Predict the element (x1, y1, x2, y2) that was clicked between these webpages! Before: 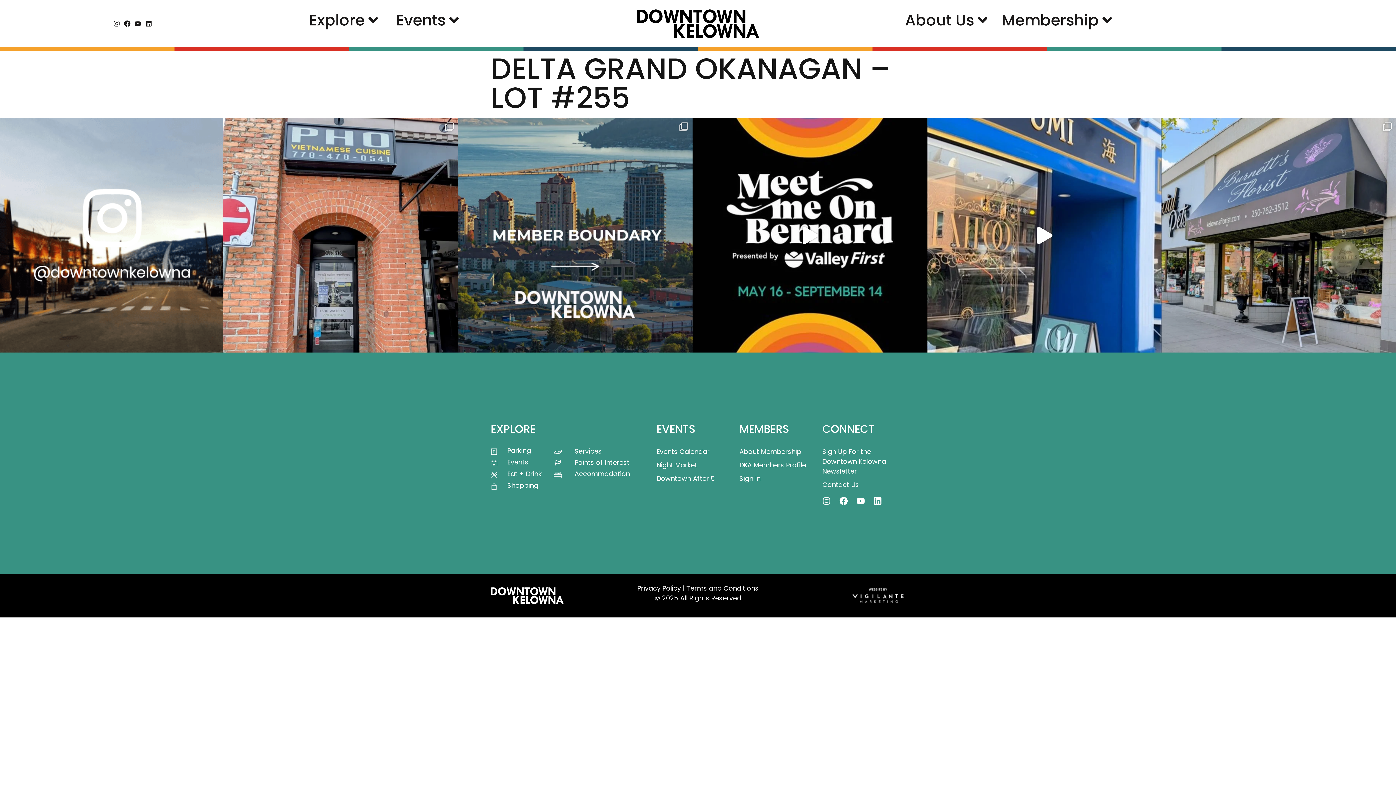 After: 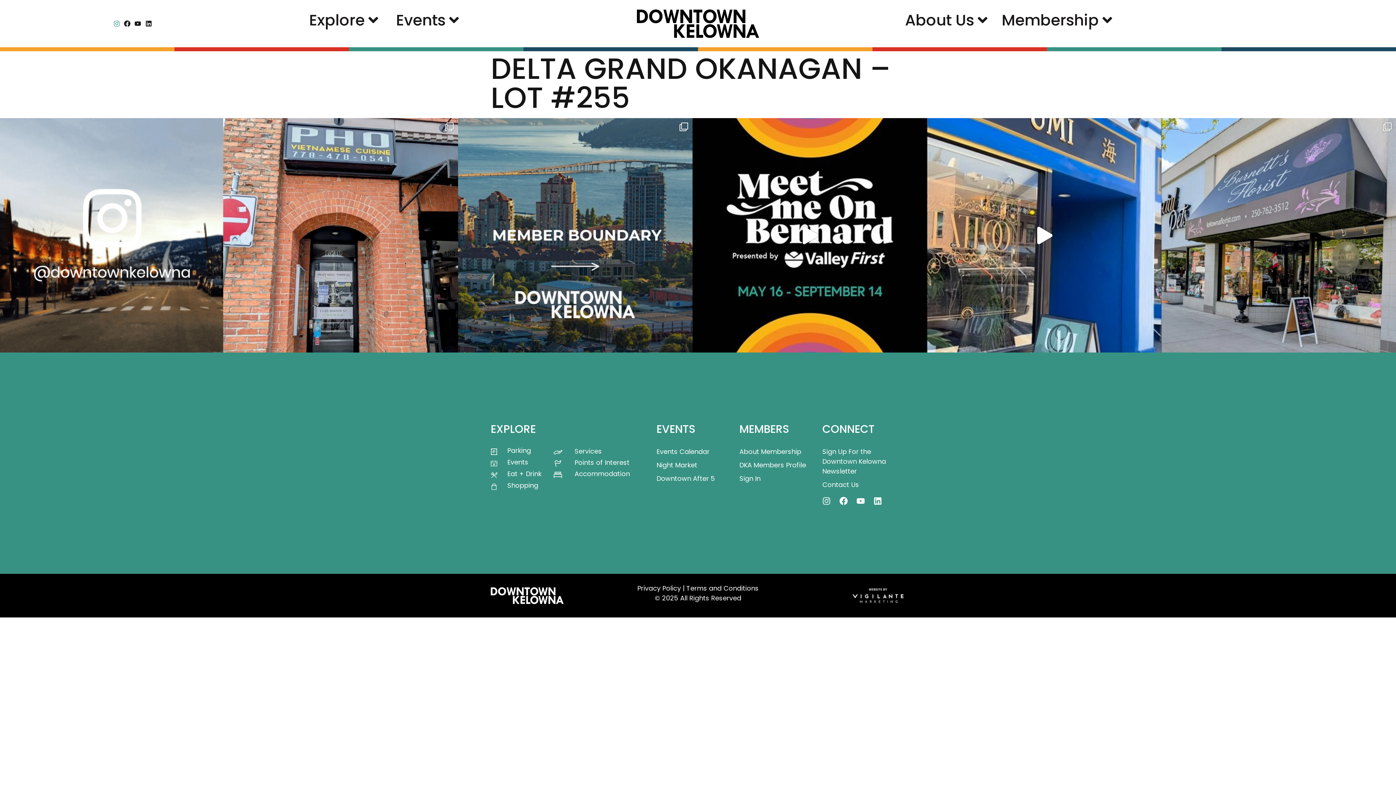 Action: bbox: (112, 18, 121, 28) label: Instagram